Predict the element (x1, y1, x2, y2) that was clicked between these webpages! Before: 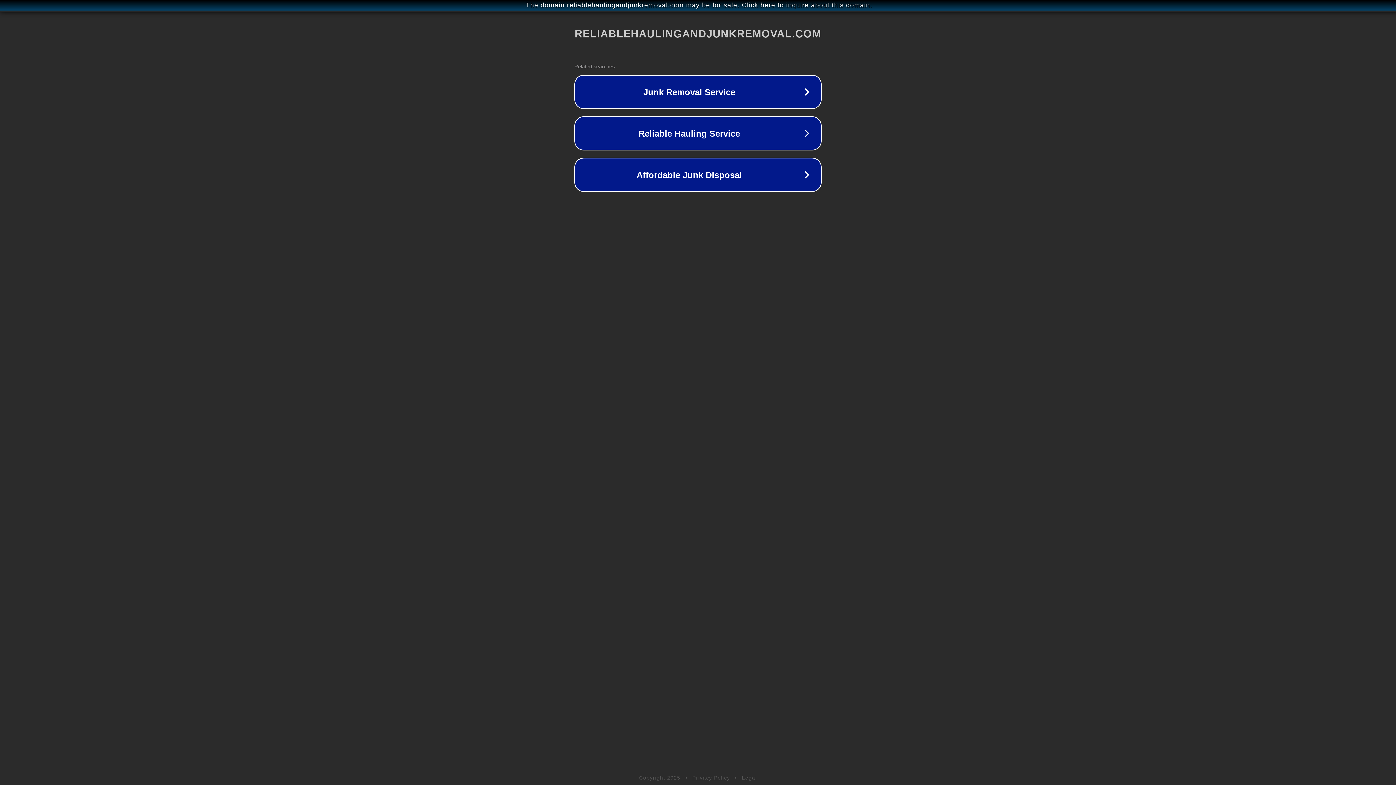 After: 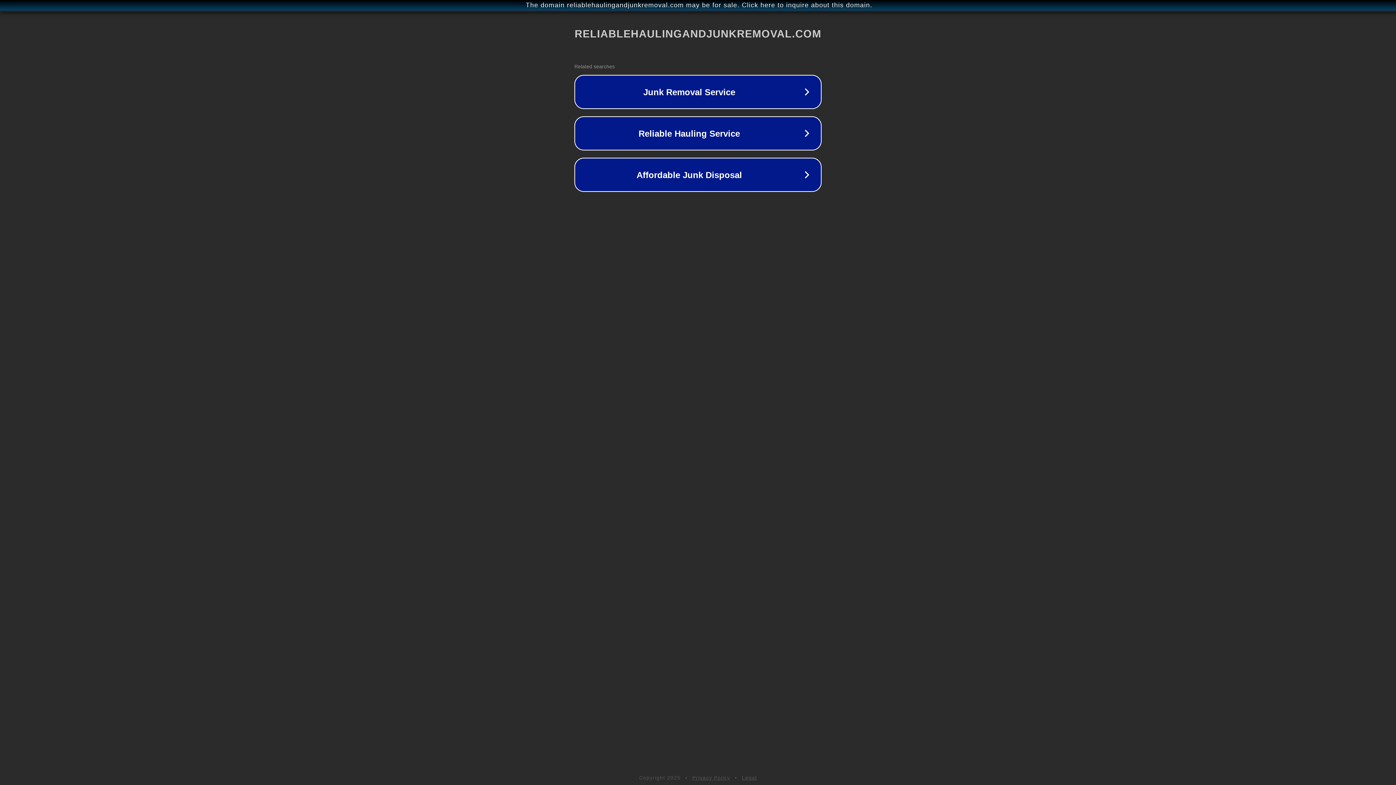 Action: label: Legal bbox: (742, 775, 757, 781)